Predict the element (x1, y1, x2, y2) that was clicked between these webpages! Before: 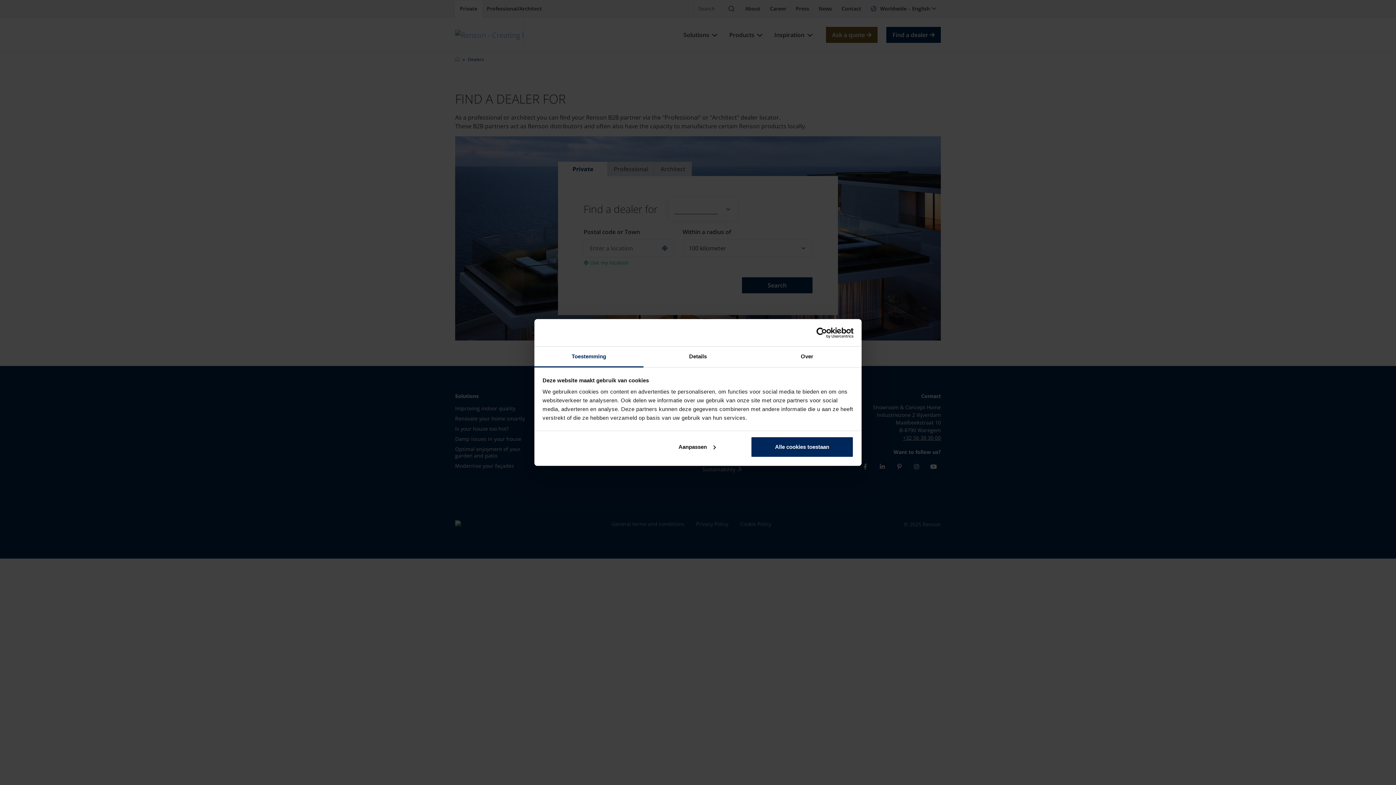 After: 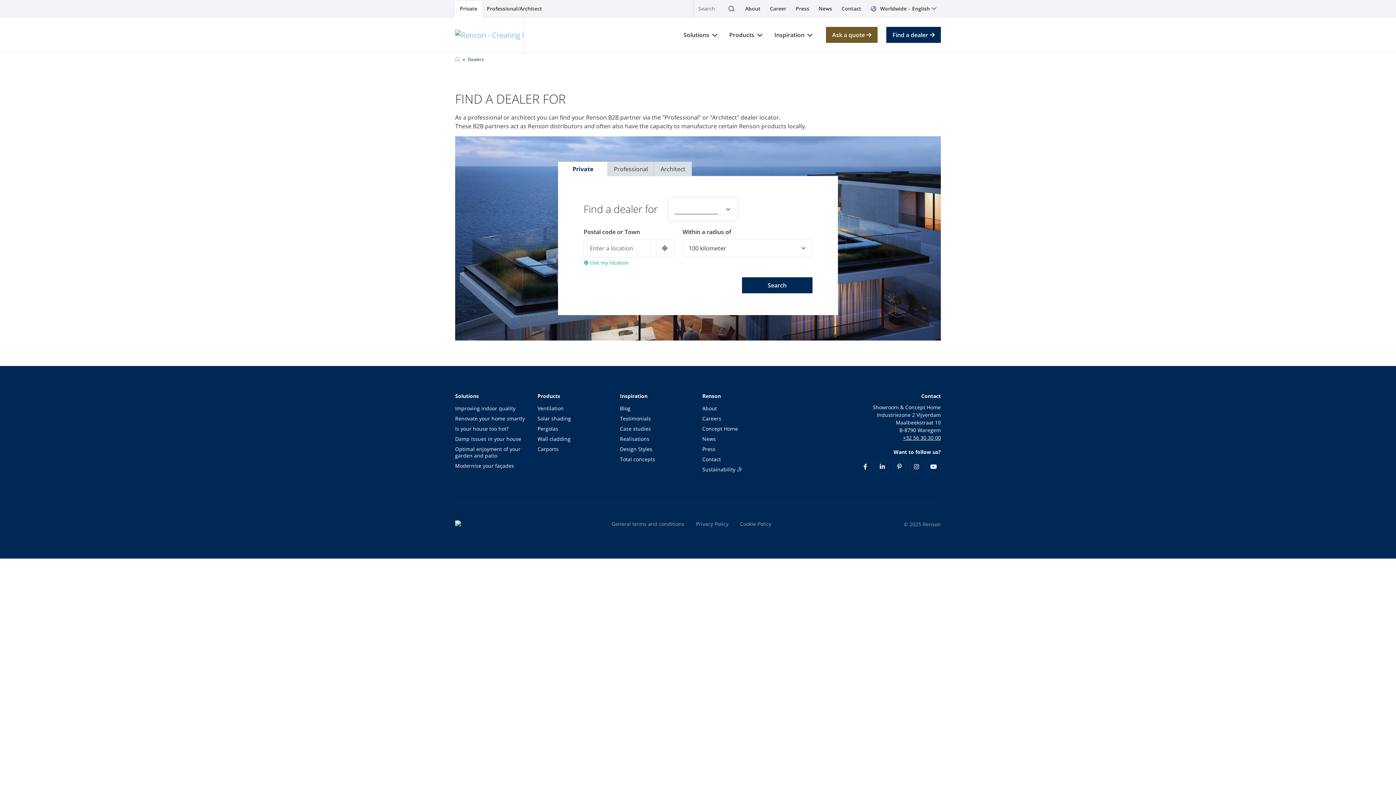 Action: bbox: (751, 436, 853, 457) label: Alle cookies toestaan